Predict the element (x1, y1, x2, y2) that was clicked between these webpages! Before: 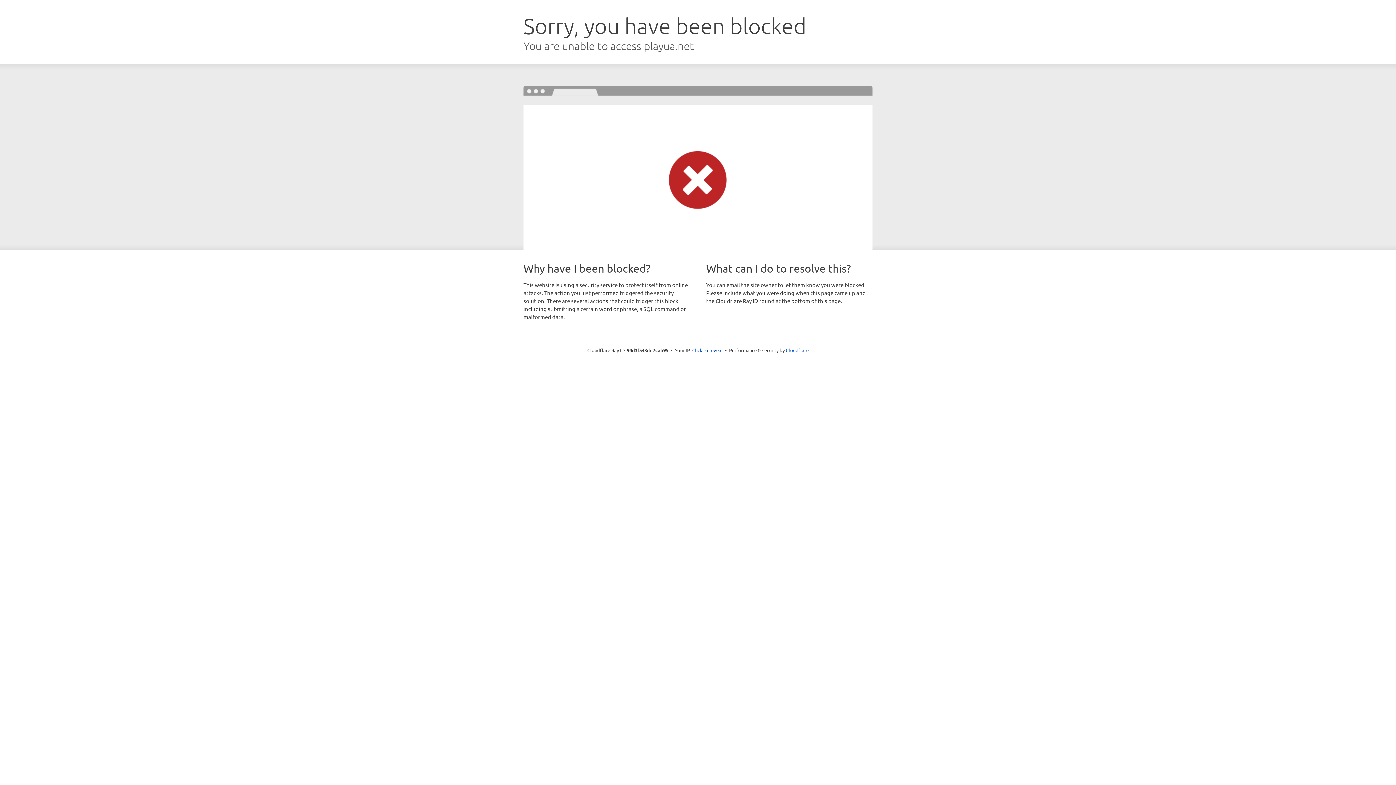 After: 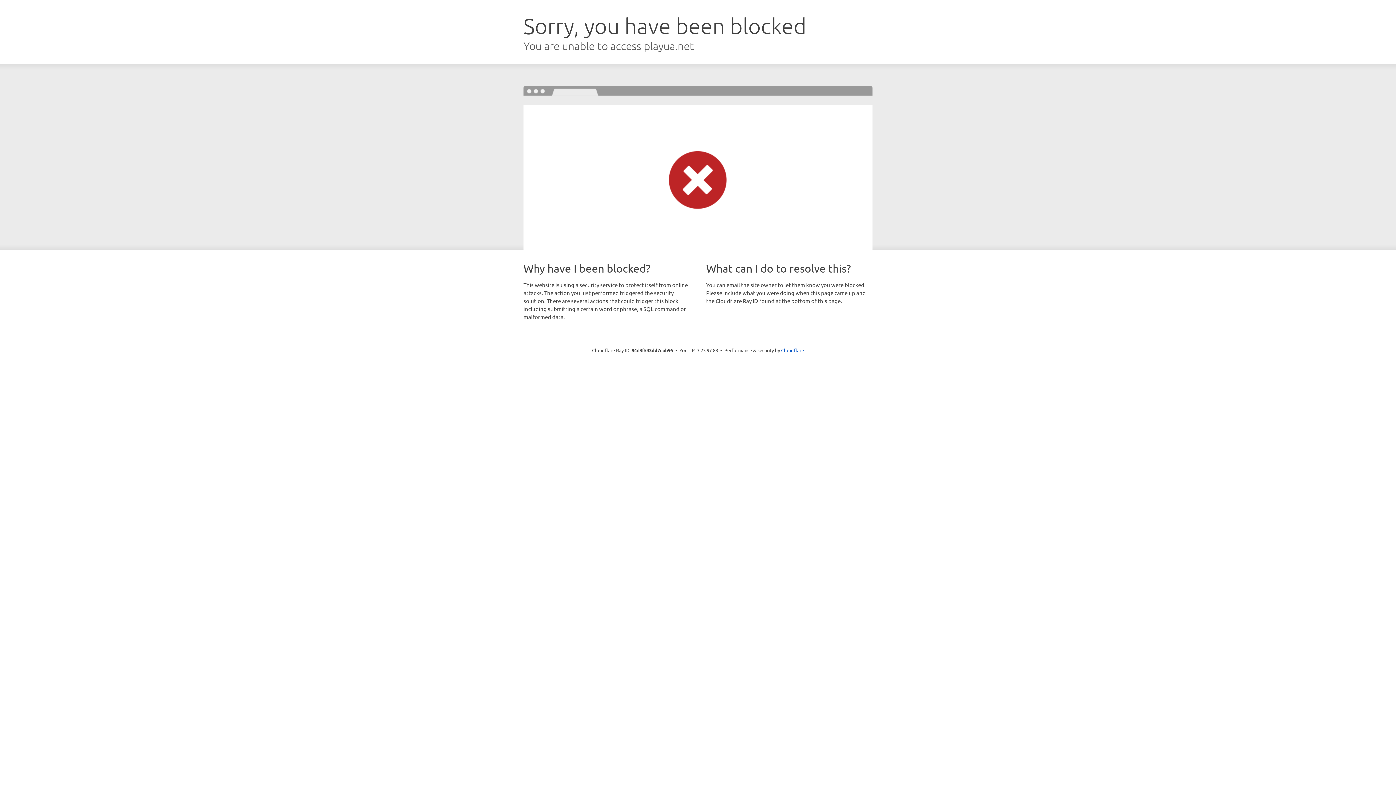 Action: label: Click to reveal bbox: (692, 346, 722, 353)